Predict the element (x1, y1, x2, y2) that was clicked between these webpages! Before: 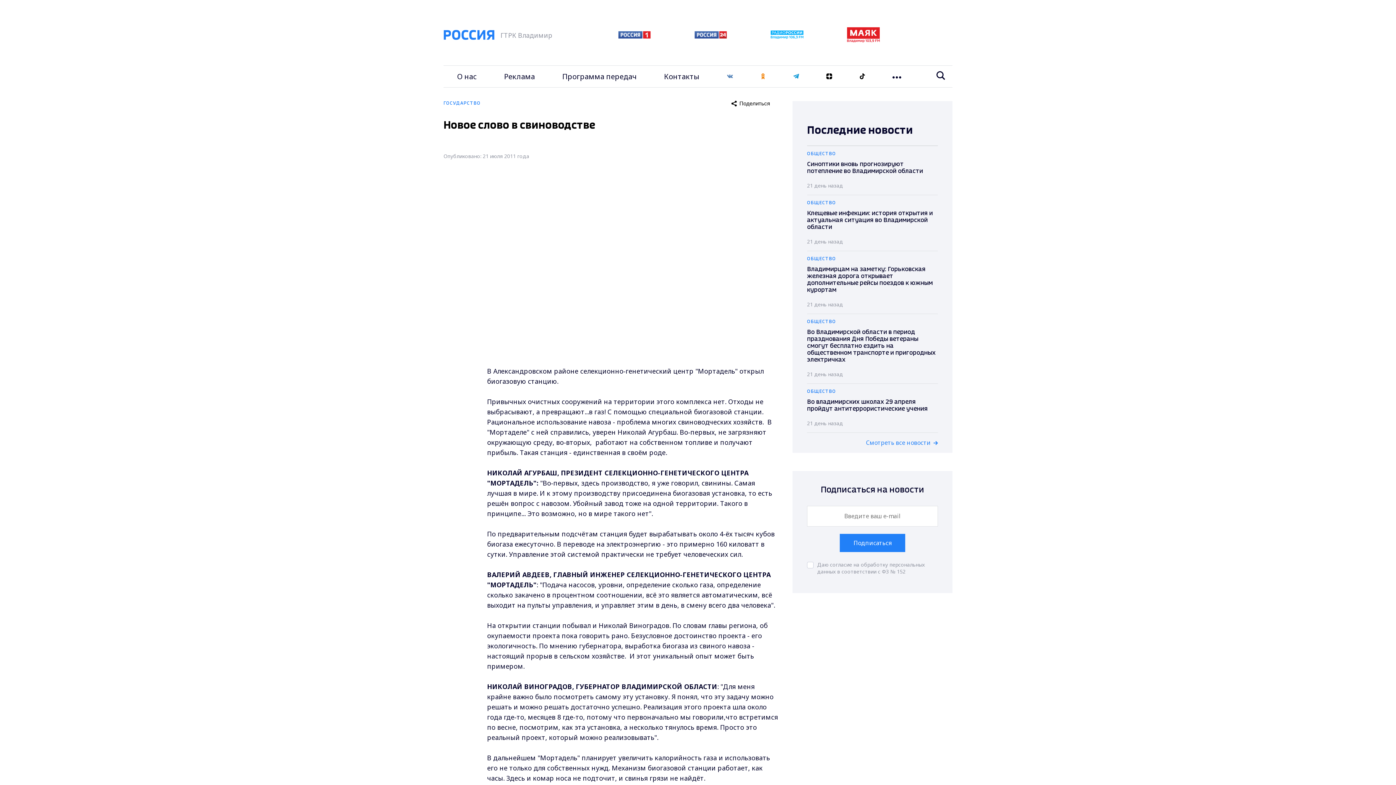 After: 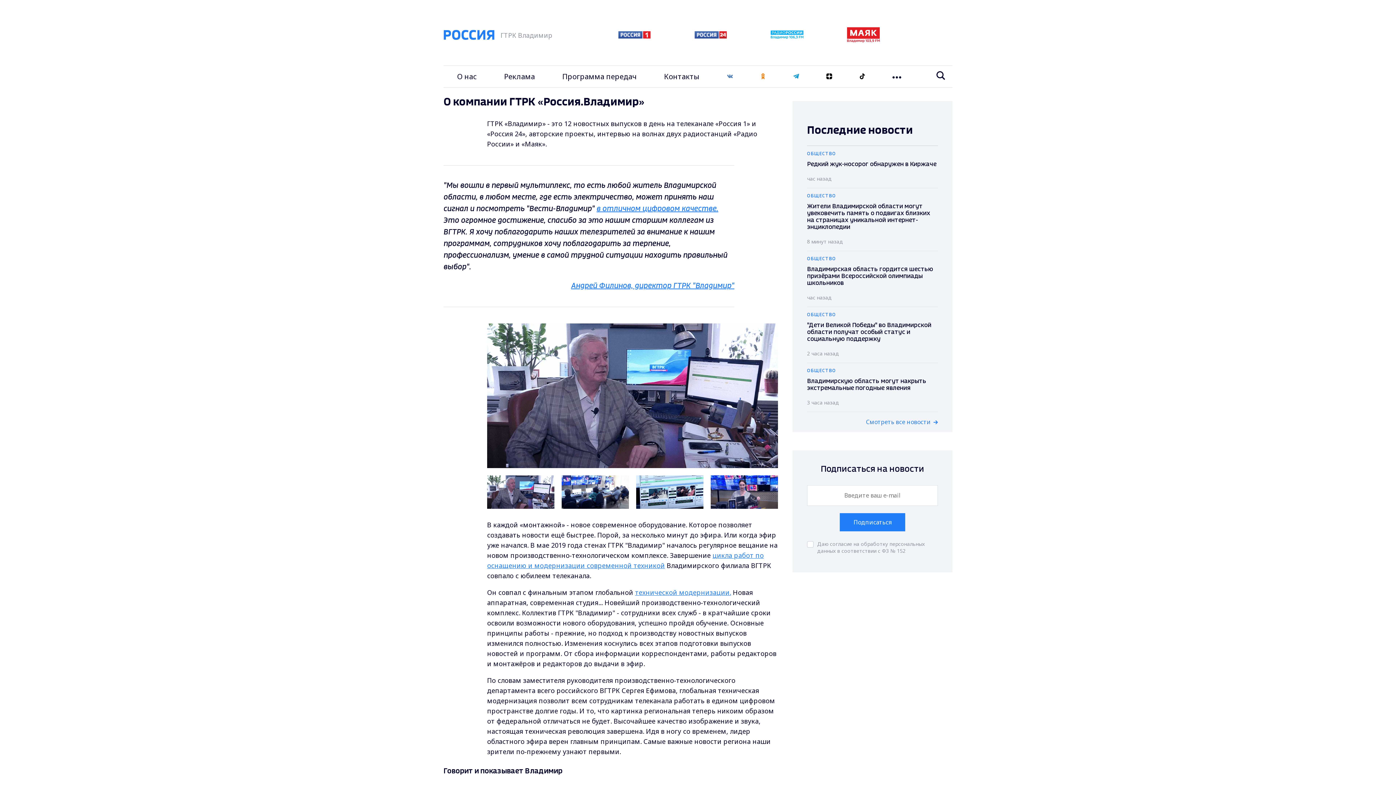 Action: bbox: (457, 71, 476, 81) label: О нас